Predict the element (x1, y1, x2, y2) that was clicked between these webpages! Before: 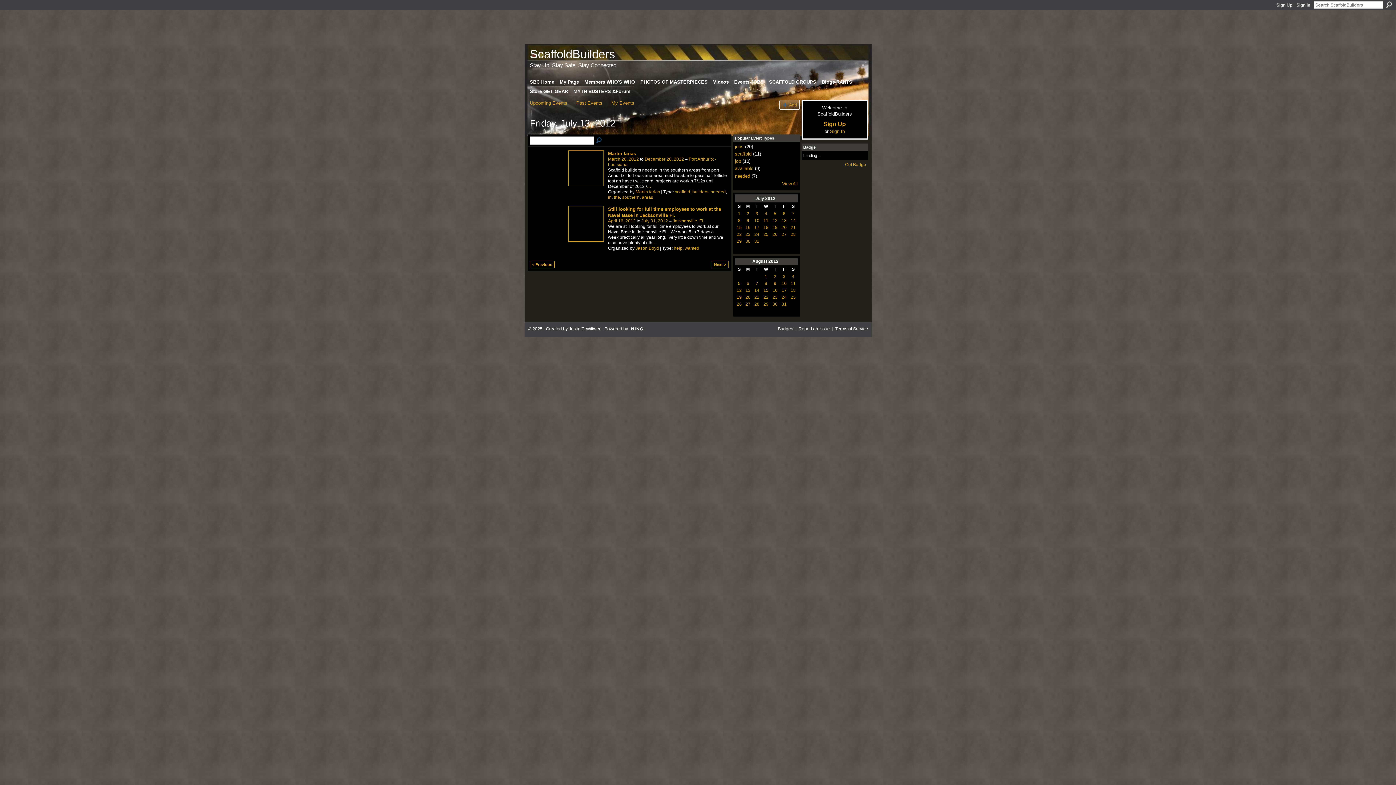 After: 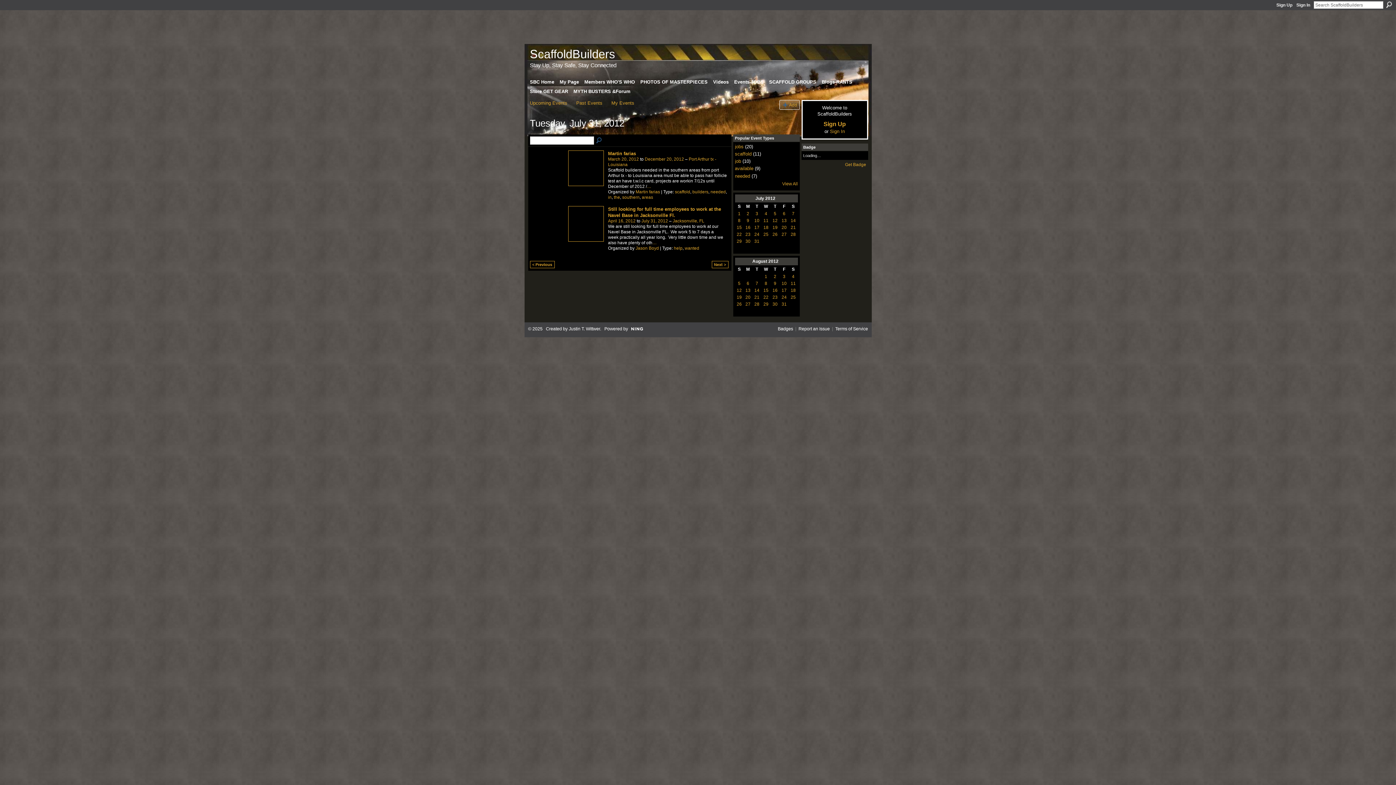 Action: label: July 31, 2012 bbox: (641, 218, 668, 223)